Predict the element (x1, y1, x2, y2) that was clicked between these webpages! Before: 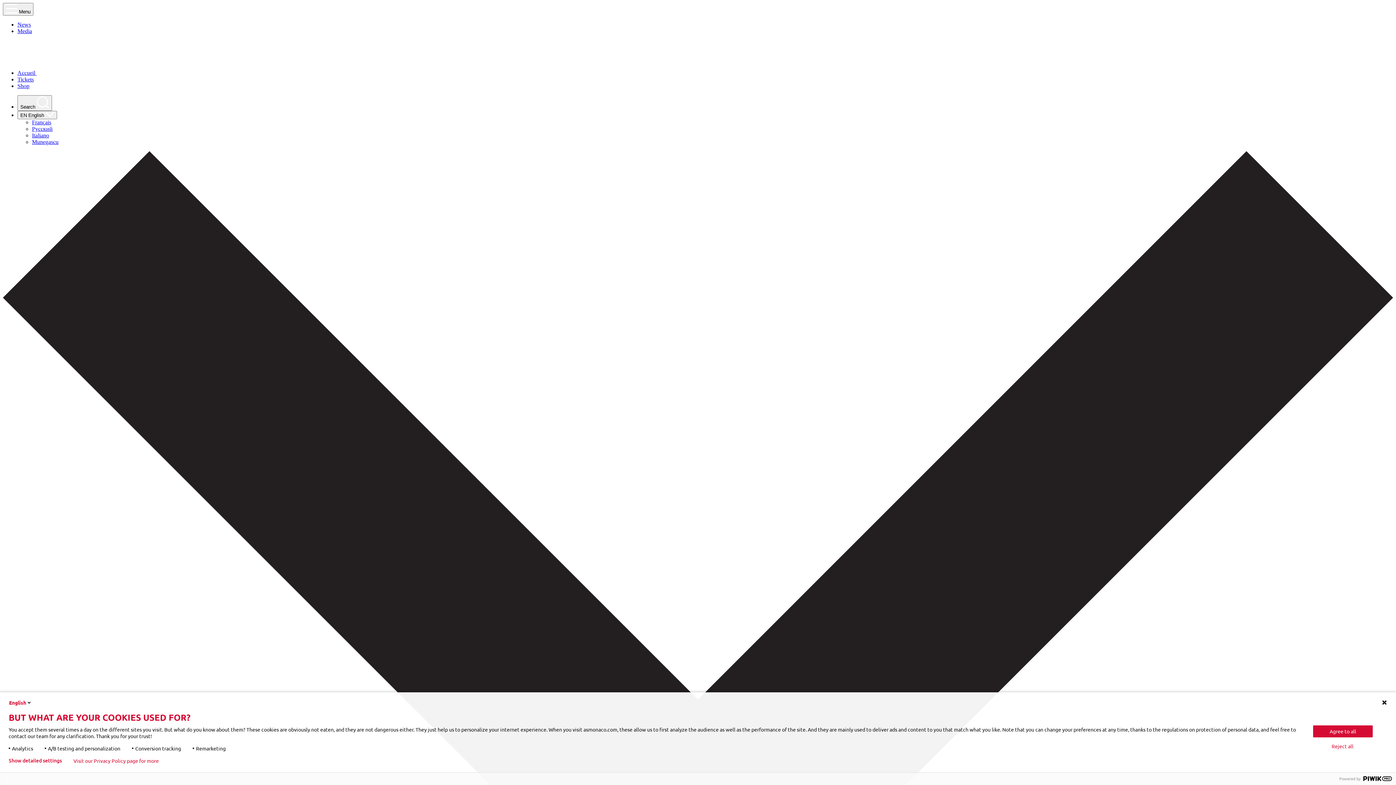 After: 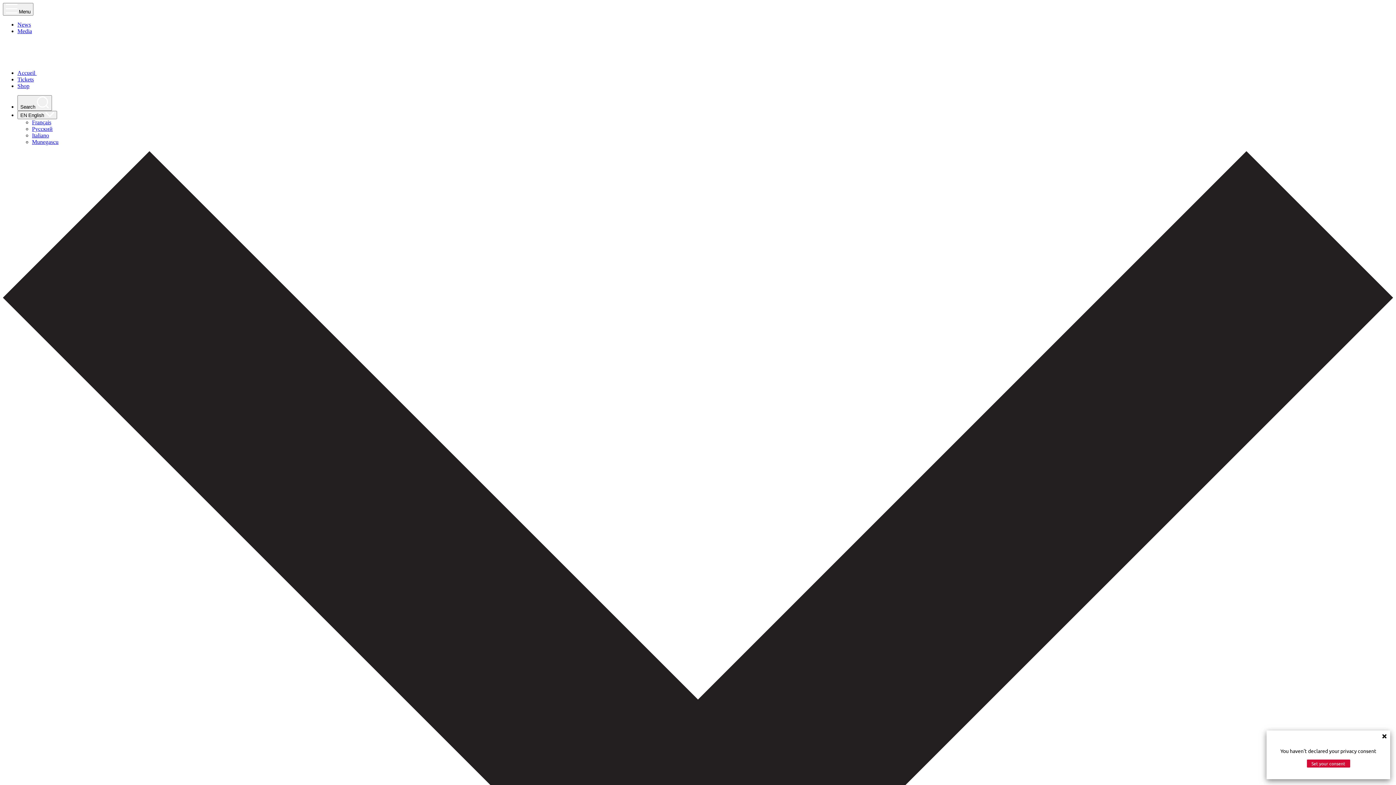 Action: bbox: (17, 28, 32, 34) label: Media